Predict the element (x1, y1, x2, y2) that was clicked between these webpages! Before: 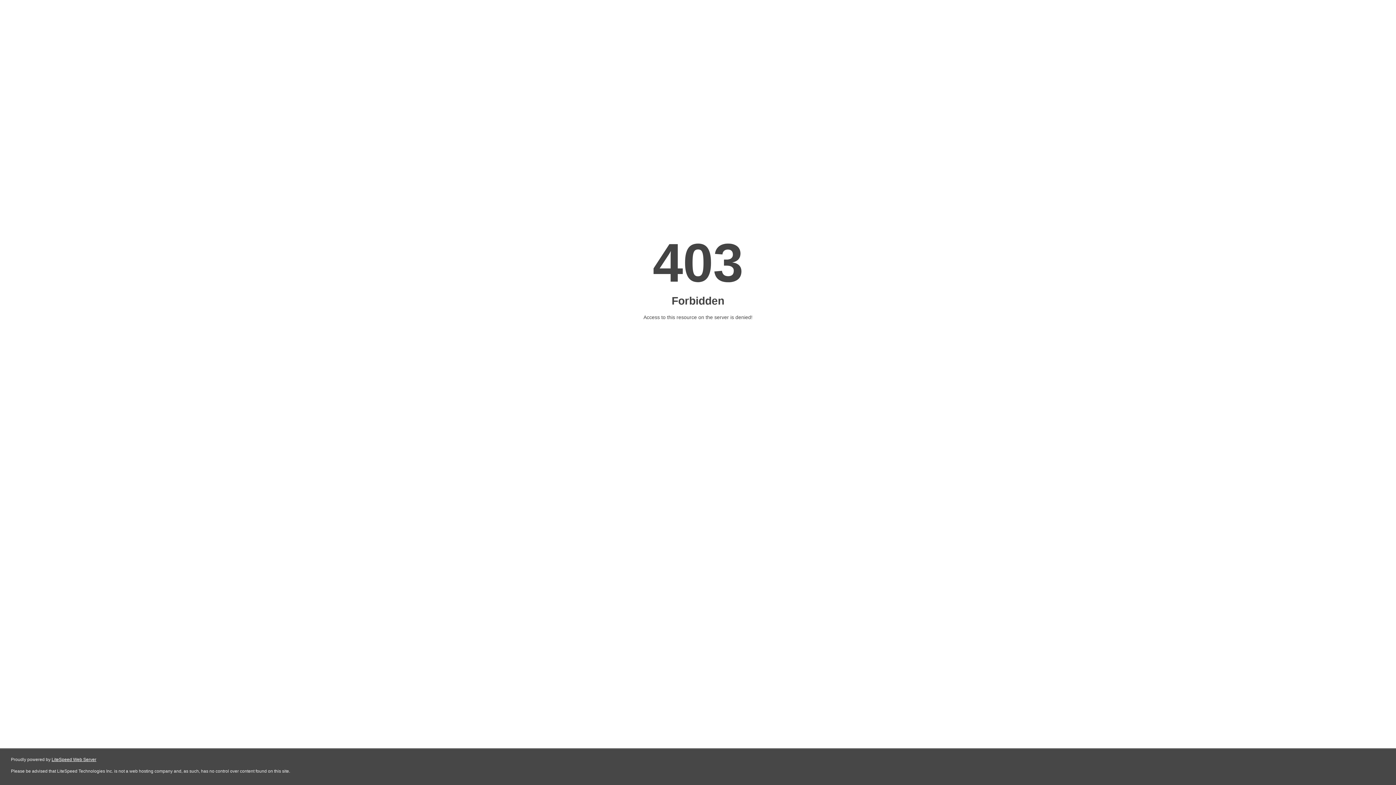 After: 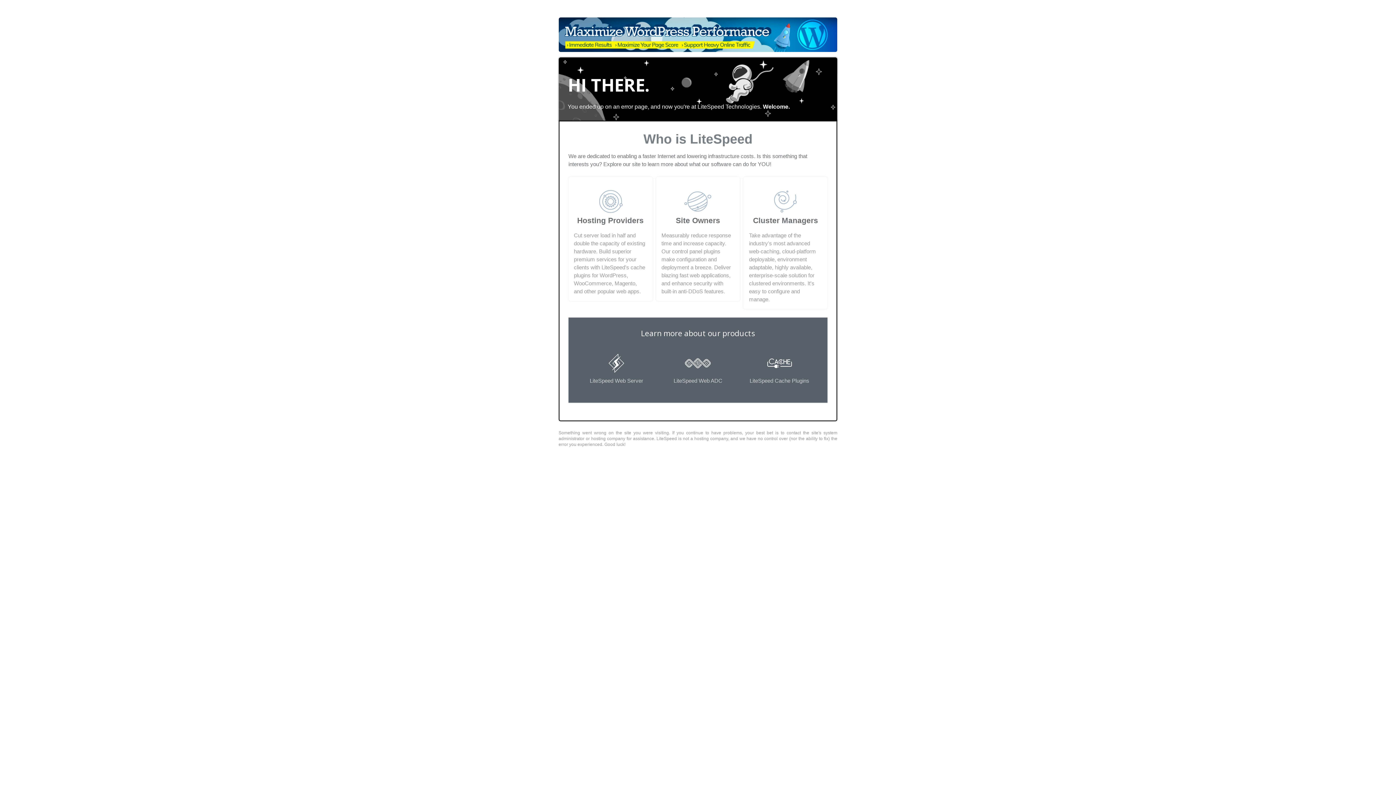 Action: bbox: (51, 757, 96, 762) label: LiteSpeed Web Server